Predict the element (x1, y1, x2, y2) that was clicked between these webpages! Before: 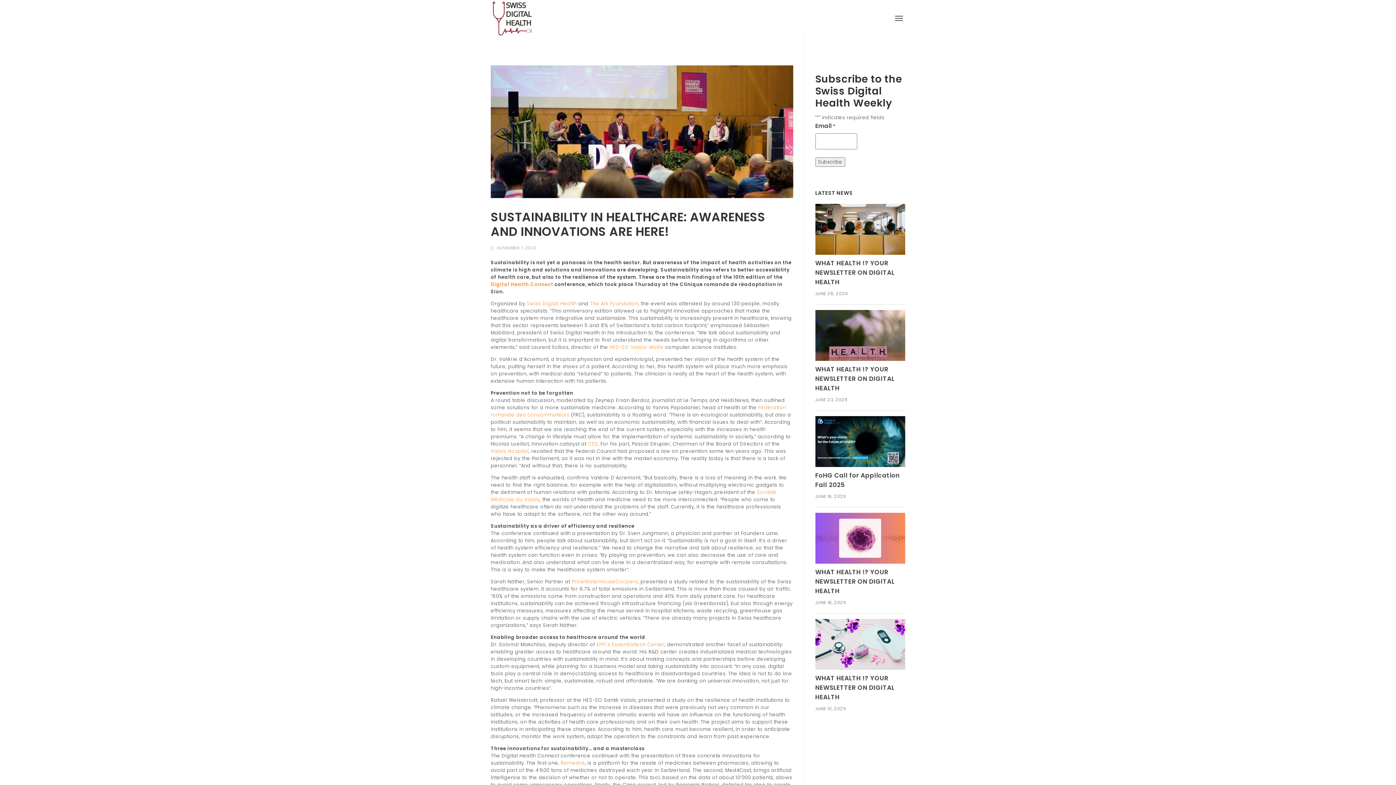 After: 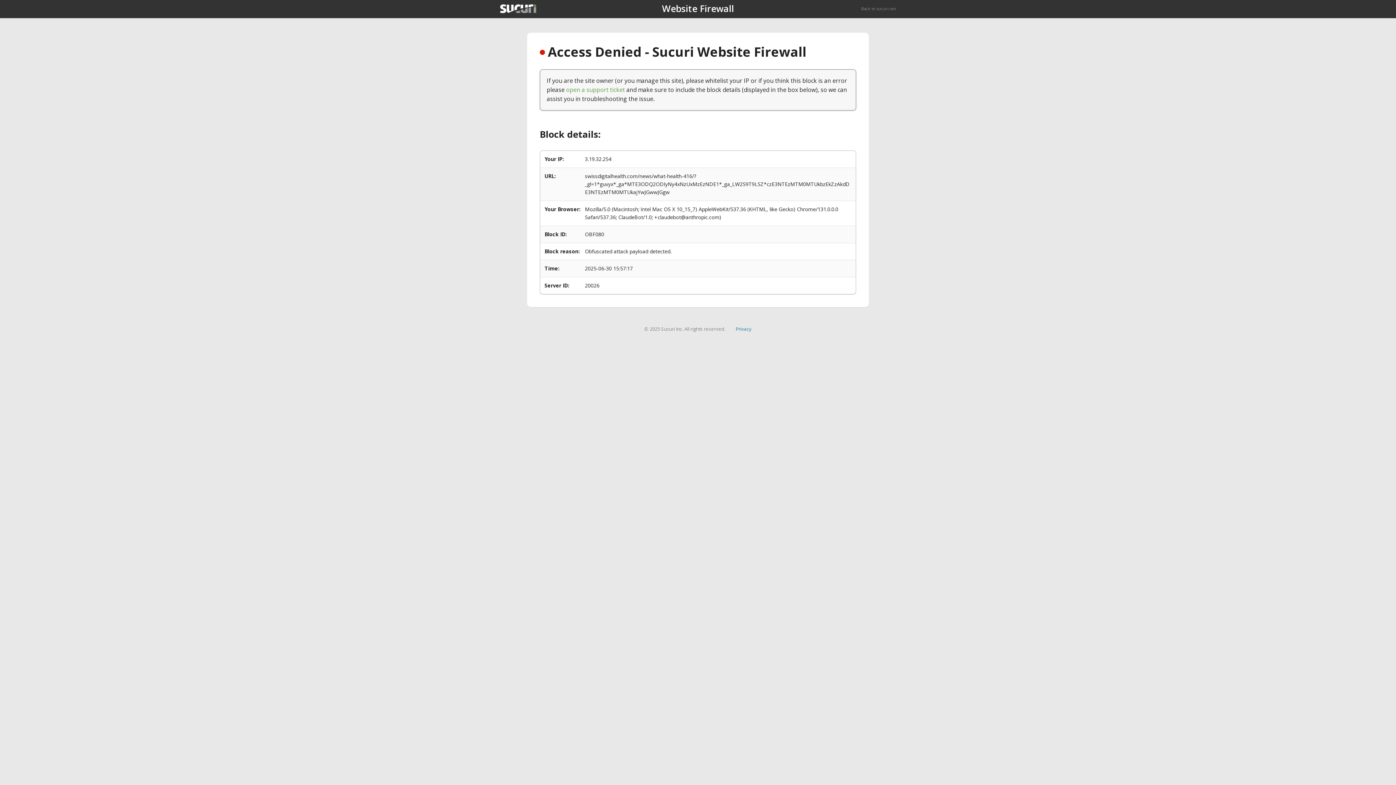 Action: bbox: (815, 259, 894, 286) label: WHAT HEALTH !? YOUR NEWSLETTER ON DIGITAL HEALTH